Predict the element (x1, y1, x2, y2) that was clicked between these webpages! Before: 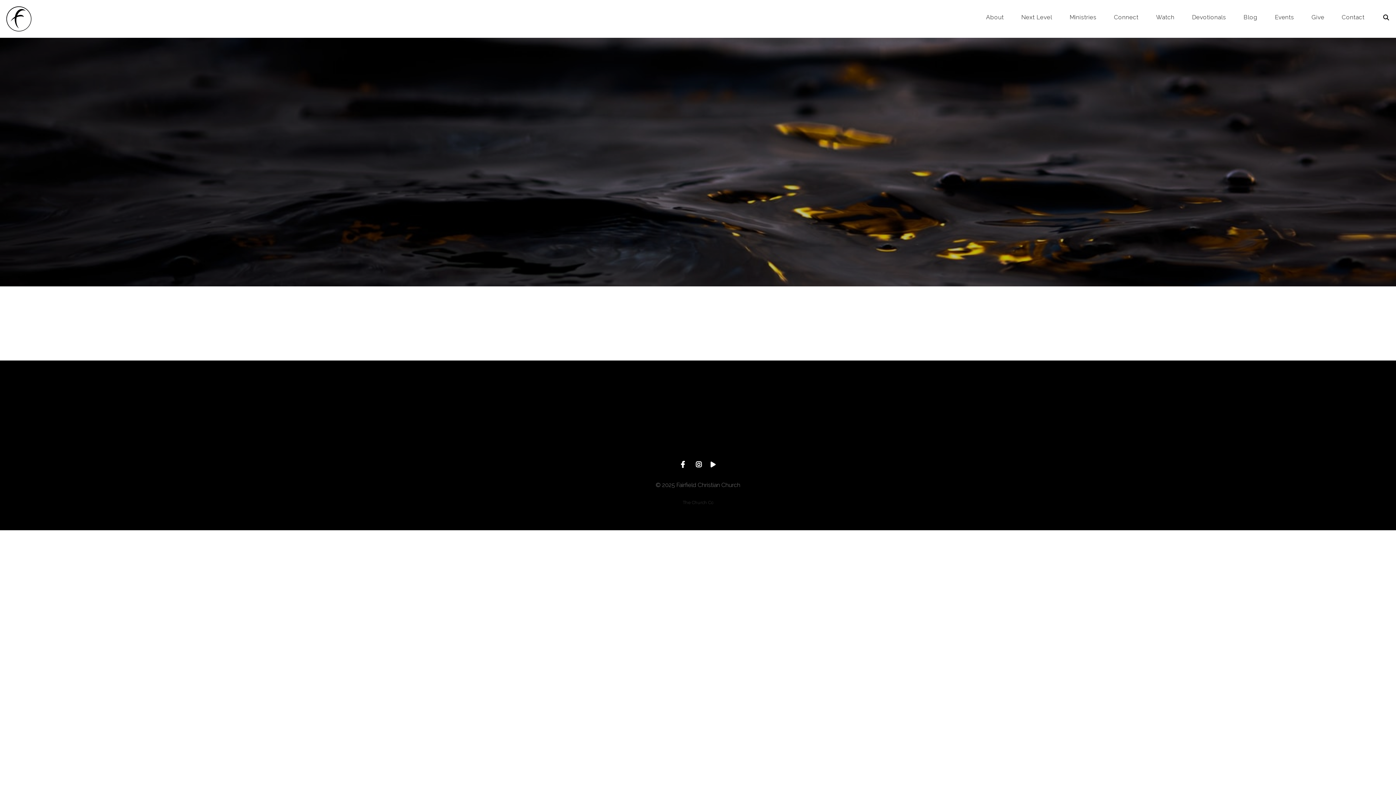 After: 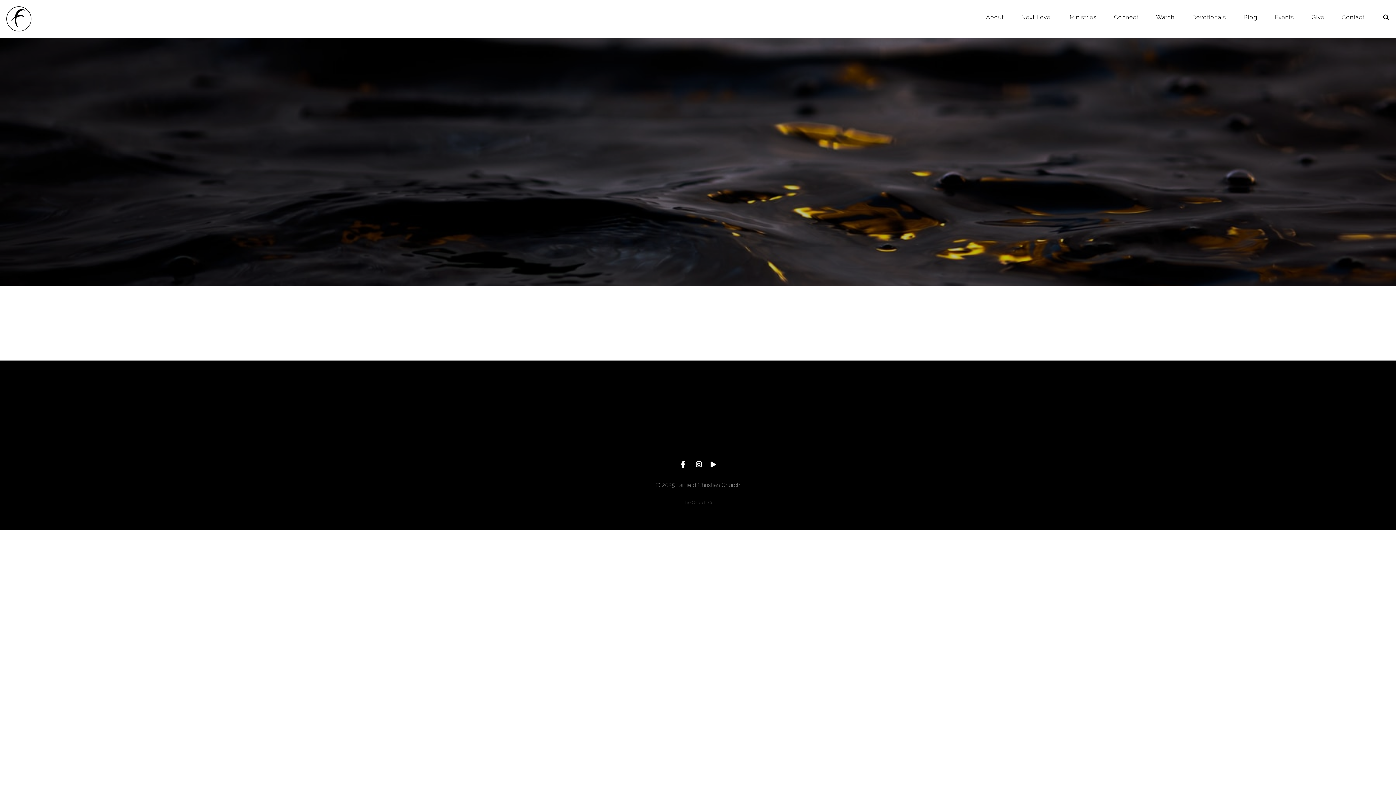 Action: bbox: (529, 398, 554, 403) label: Contact us via email